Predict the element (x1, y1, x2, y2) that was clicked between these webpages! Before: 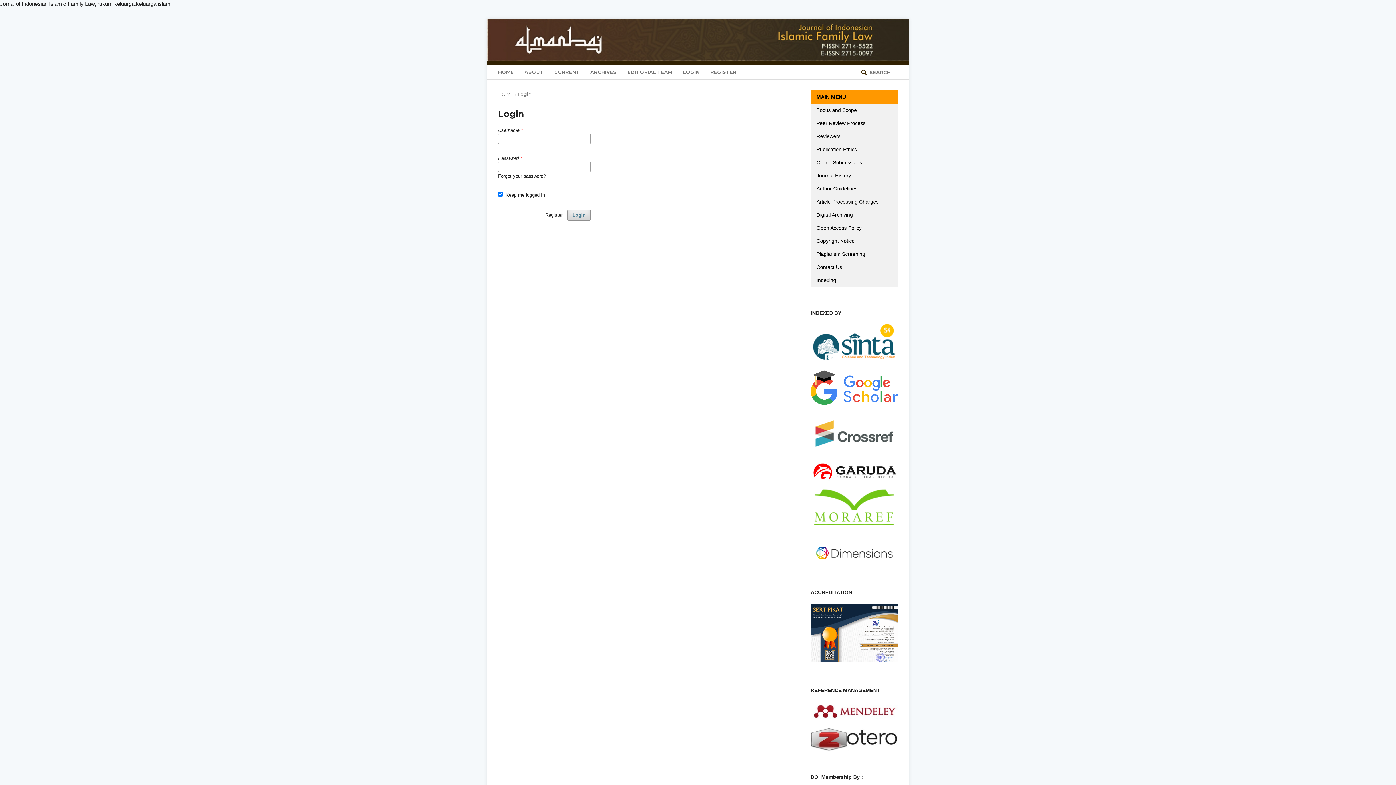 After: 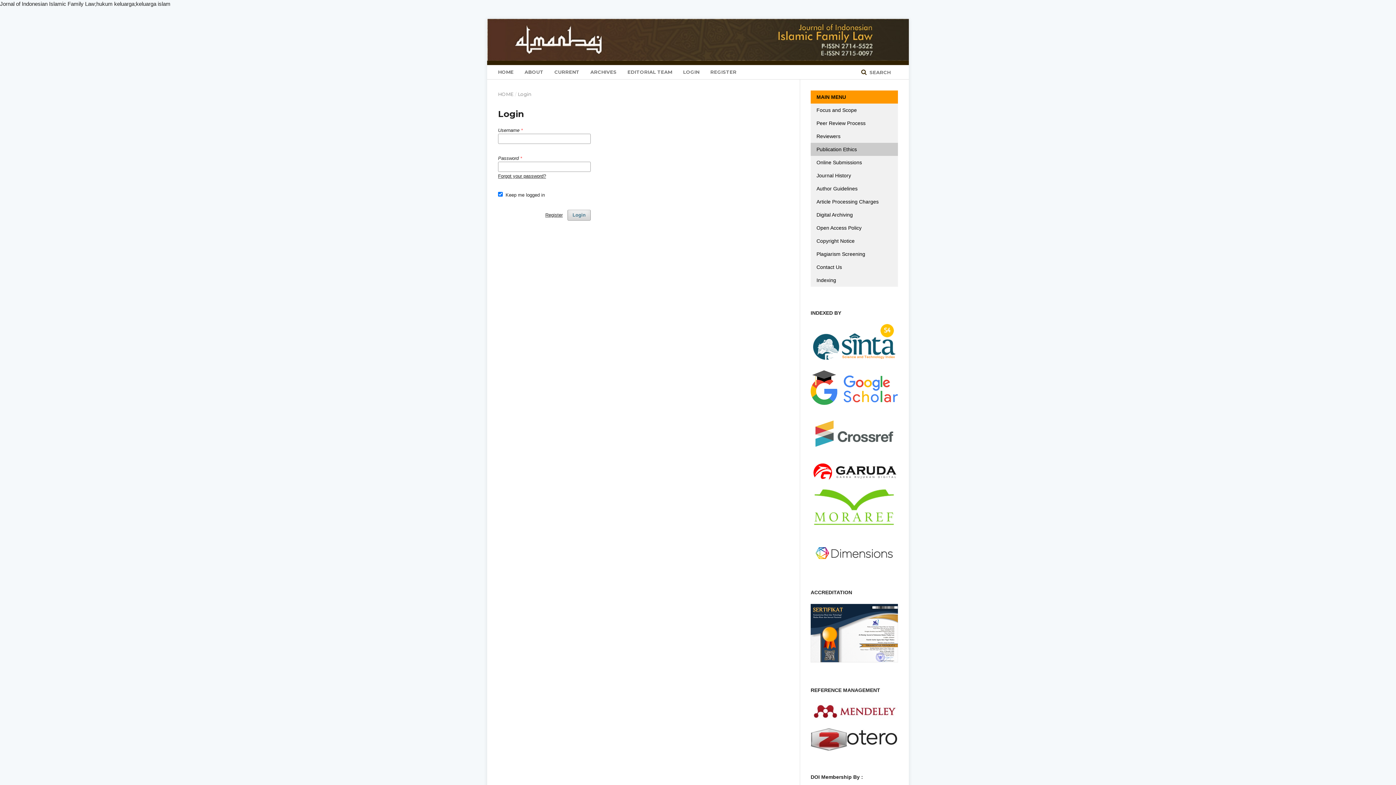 Action: bbox: (810, 142, 898, 155) label: Publication Ethics